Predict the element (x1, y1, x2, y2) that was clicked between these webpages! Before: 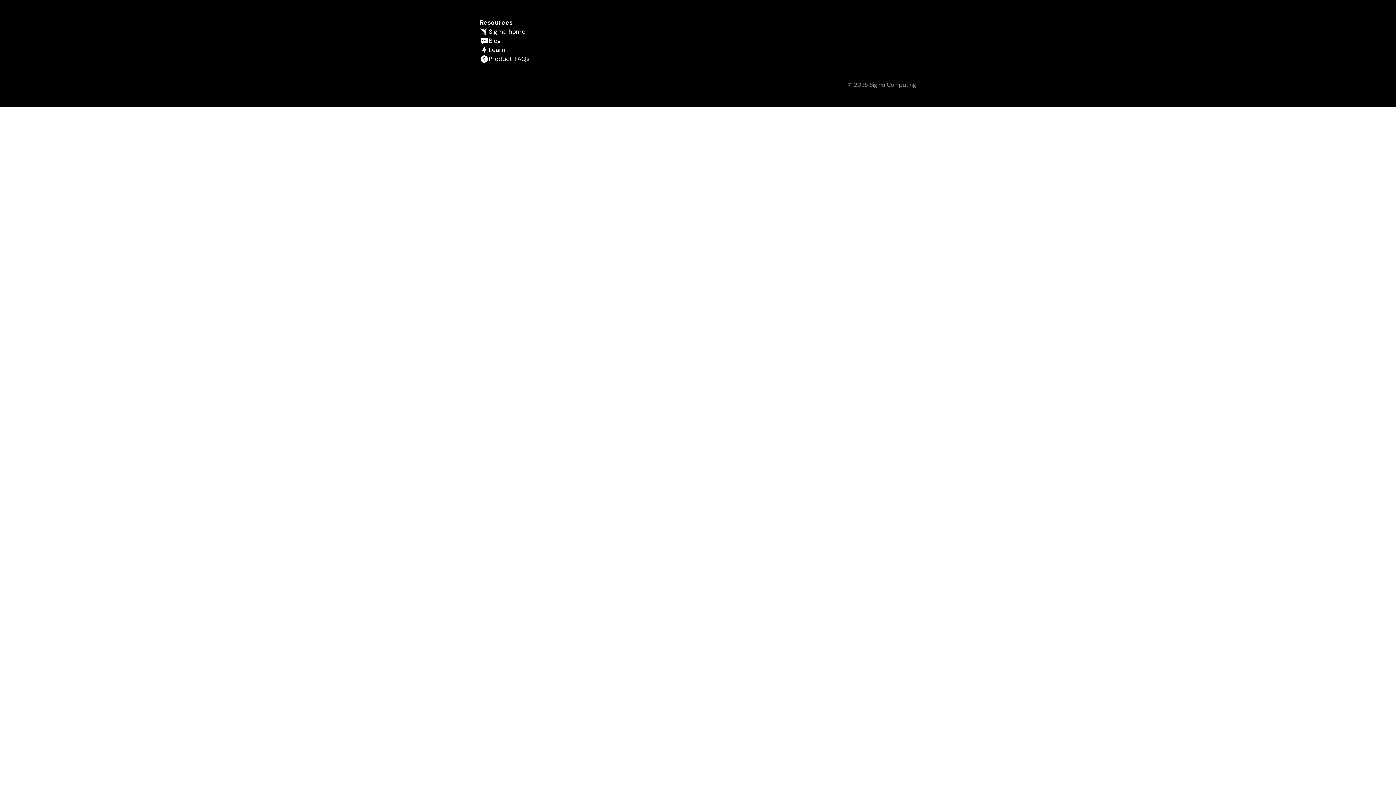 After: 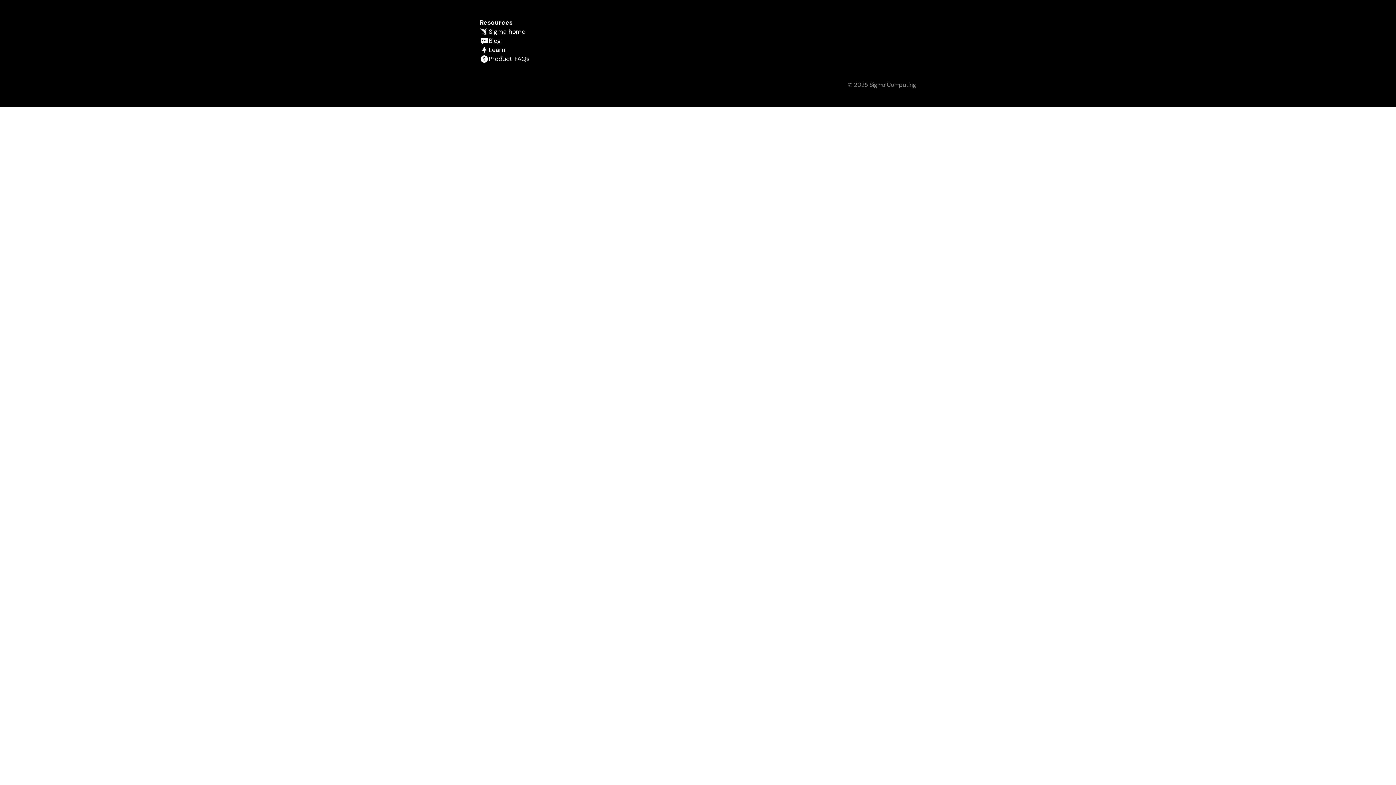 Action: bbox: (488, 36, 501, 45) label: Blog